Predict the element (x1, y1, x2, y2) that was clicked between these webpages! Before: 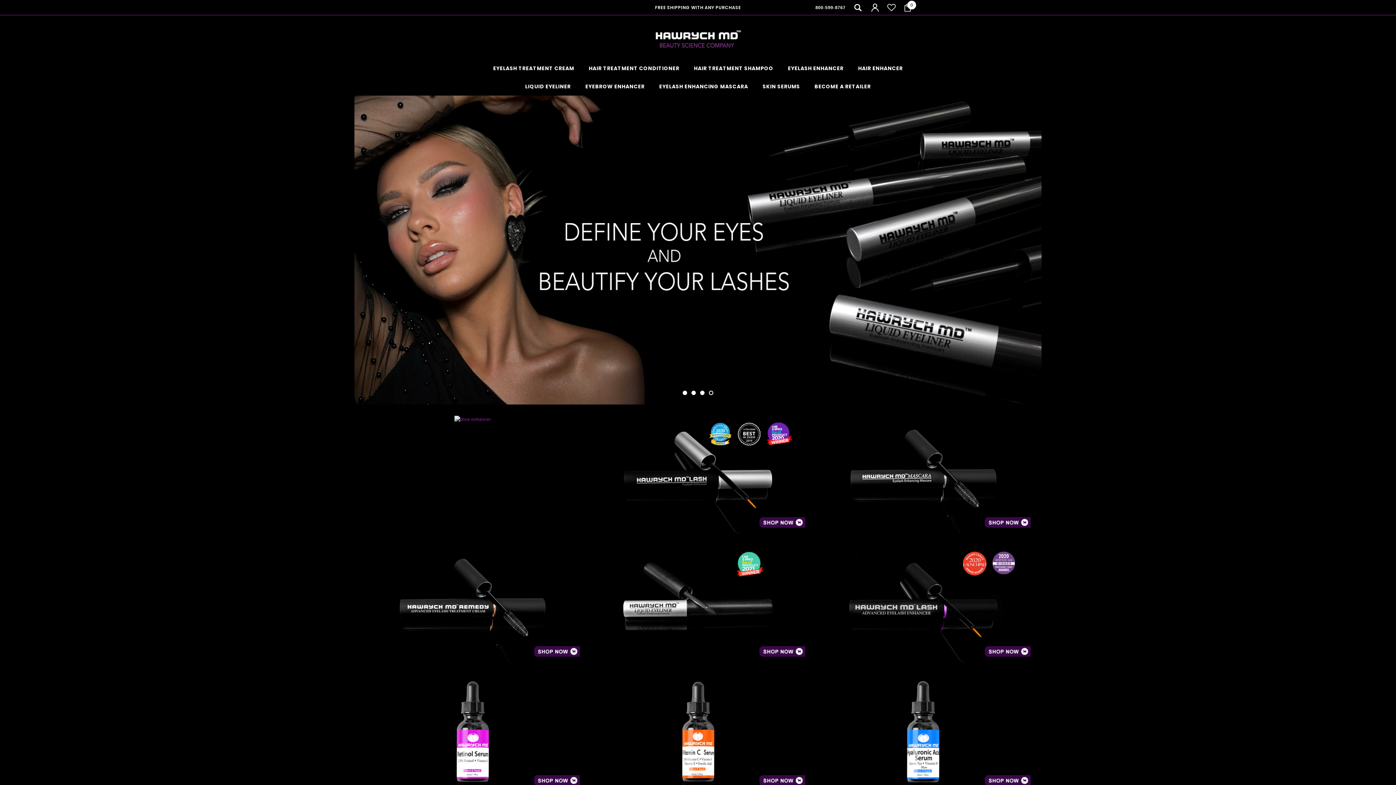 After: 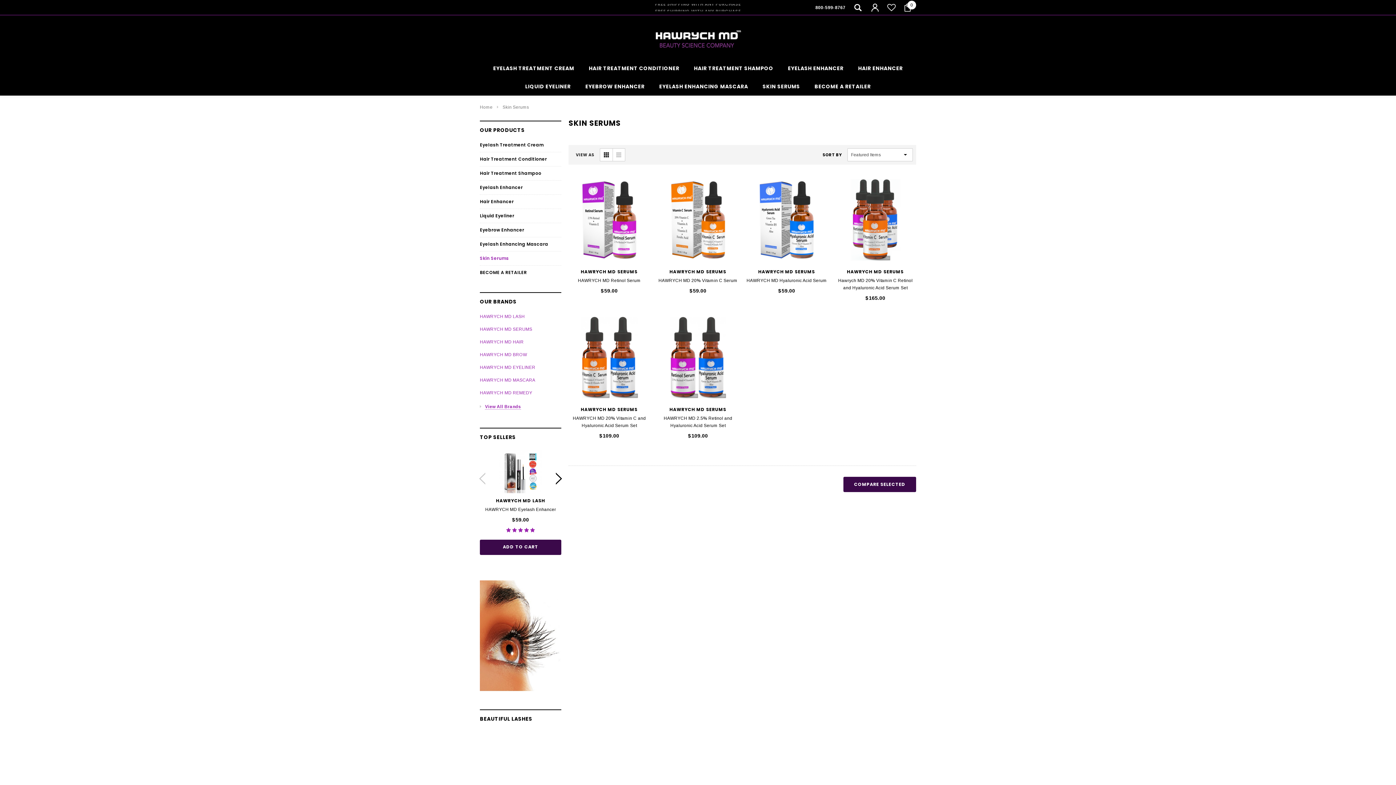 Action: bbox: (755, 77, 807, 95) label: SKIN SERUMS